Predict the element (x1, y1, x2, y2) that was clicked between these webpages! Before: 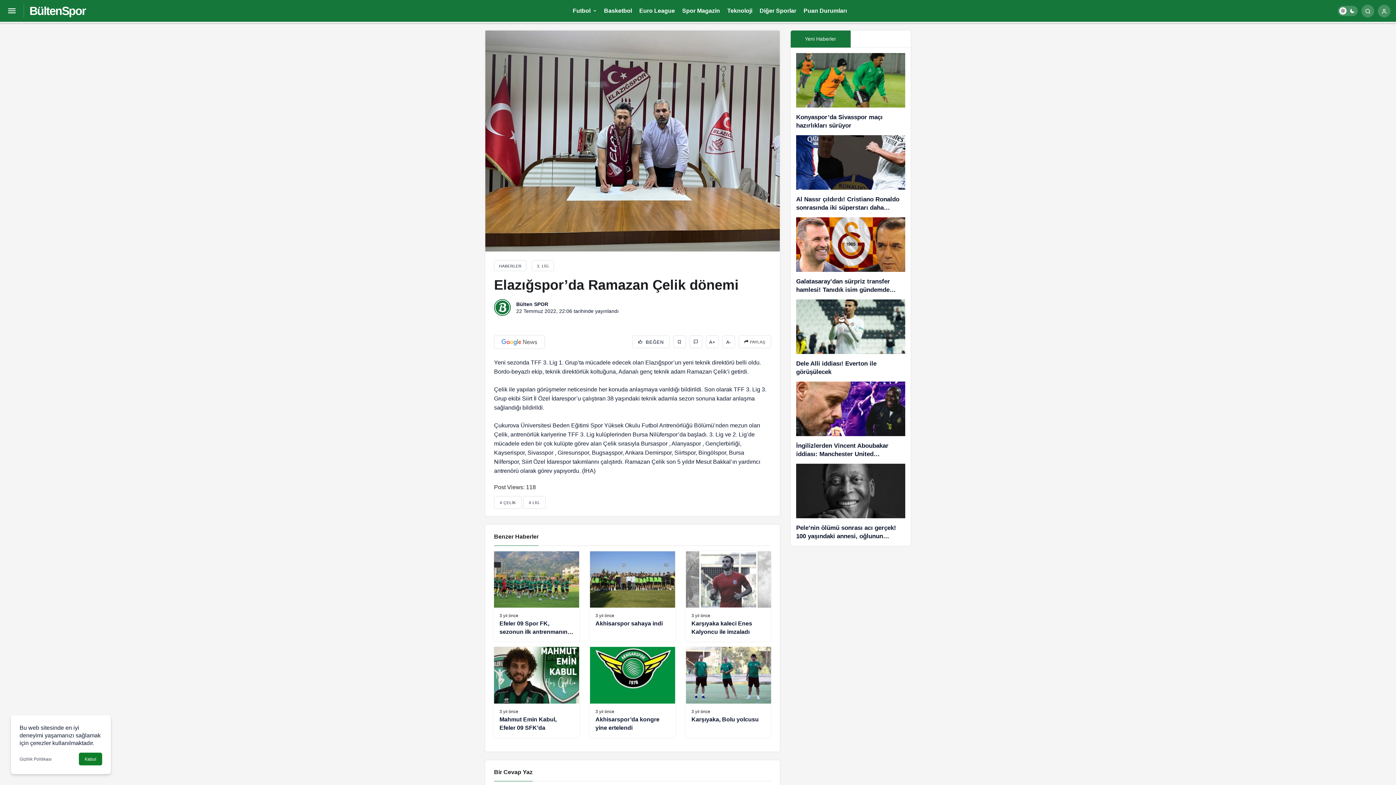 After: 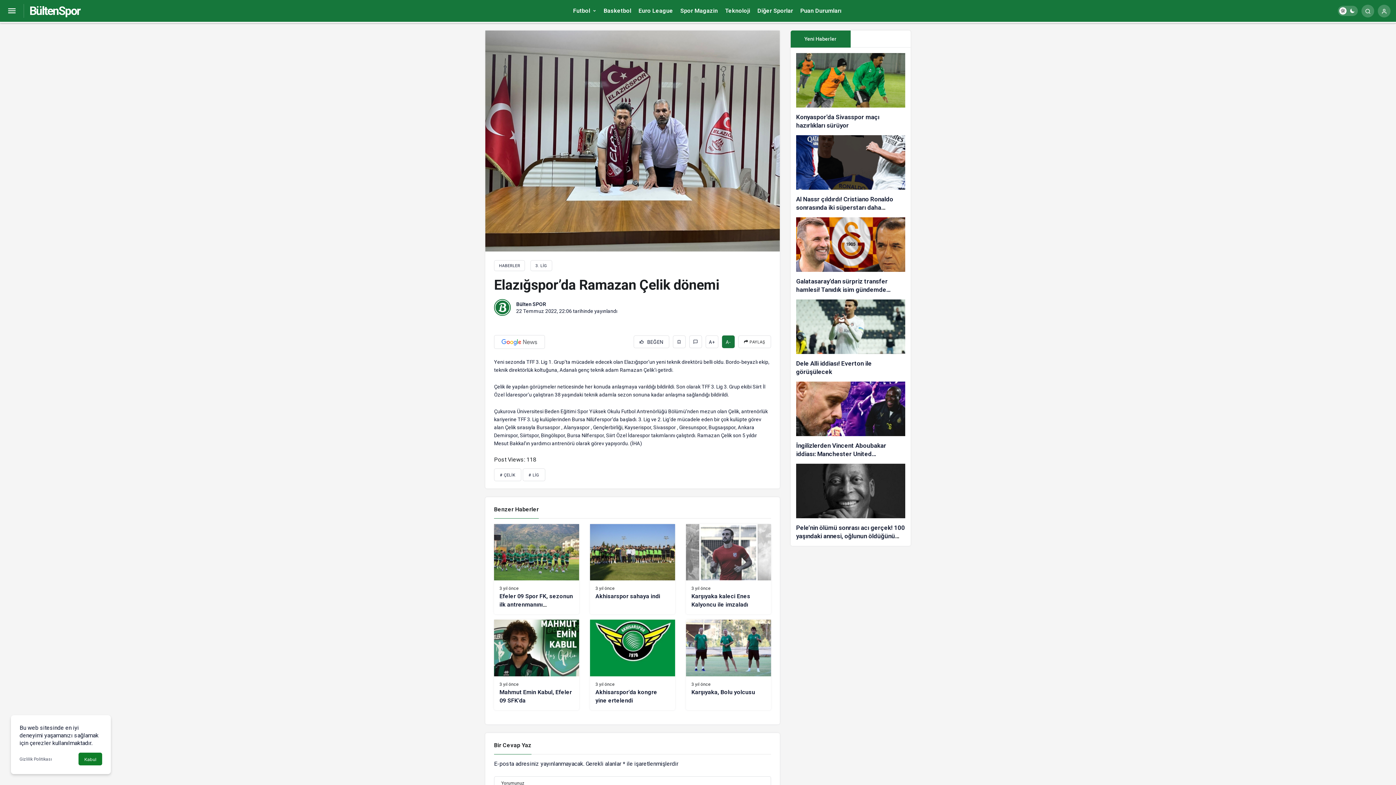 Action: bbox: (722, 335, 735, 348) label: A-